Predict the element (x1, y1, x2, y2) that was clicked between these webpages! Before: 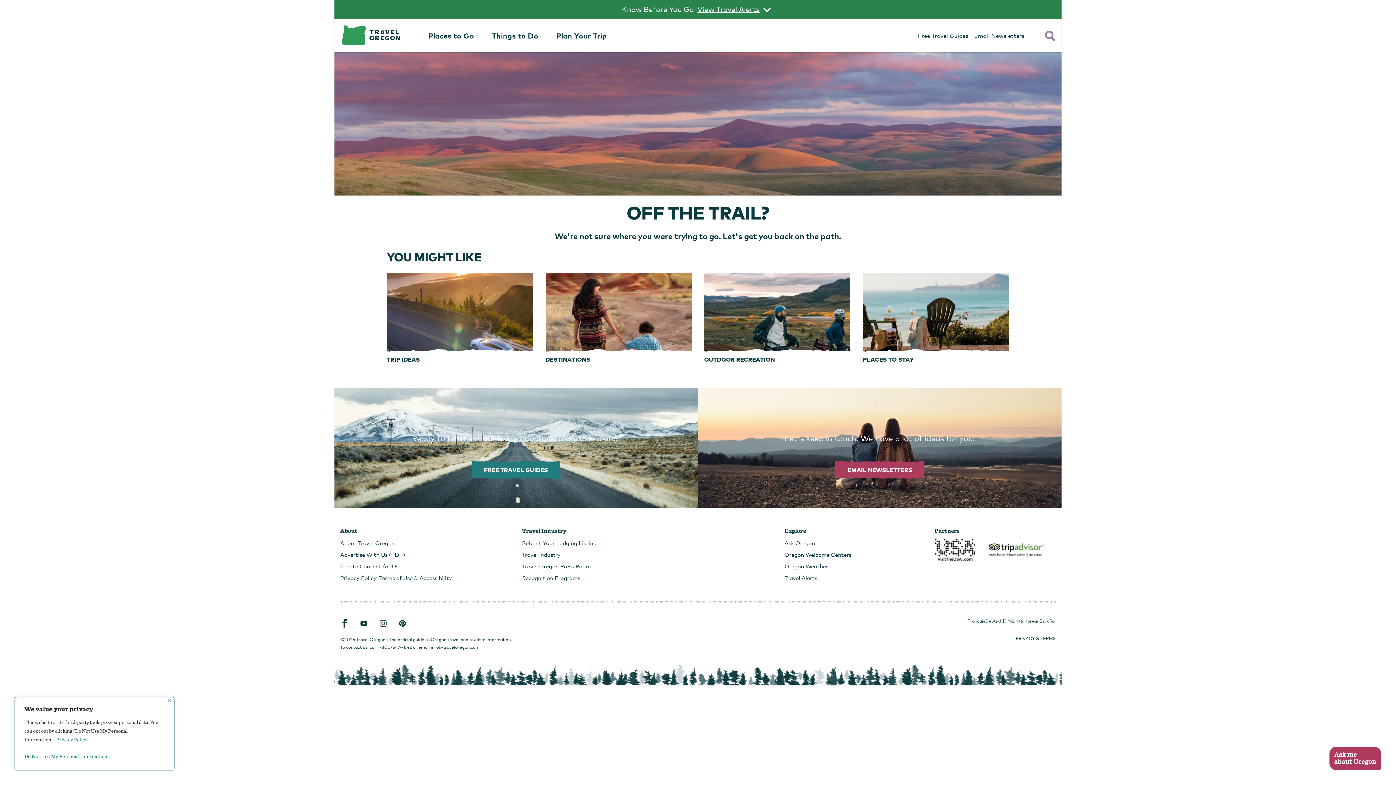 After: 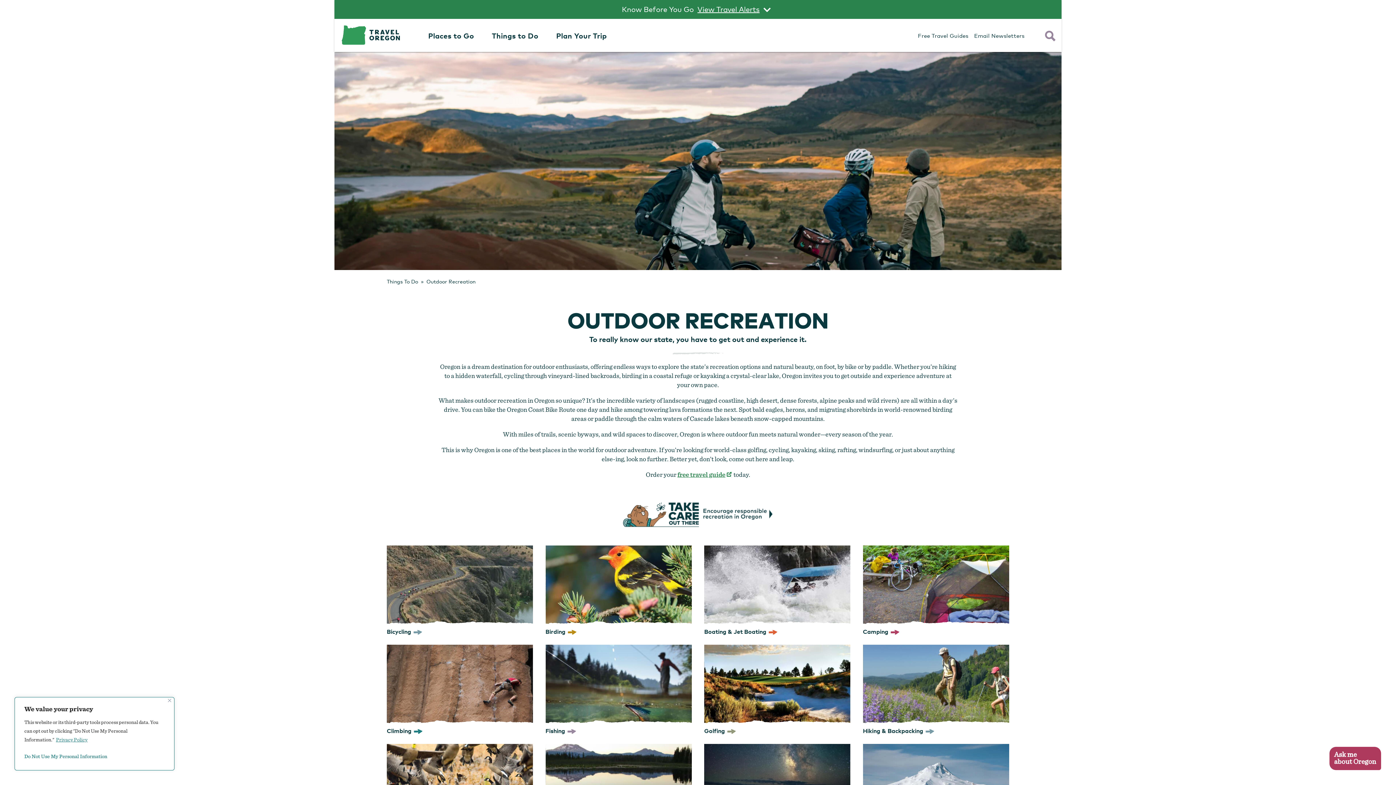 Action: label: OUTDOOR RECREATION bbox: (704, 273, 850, 363)